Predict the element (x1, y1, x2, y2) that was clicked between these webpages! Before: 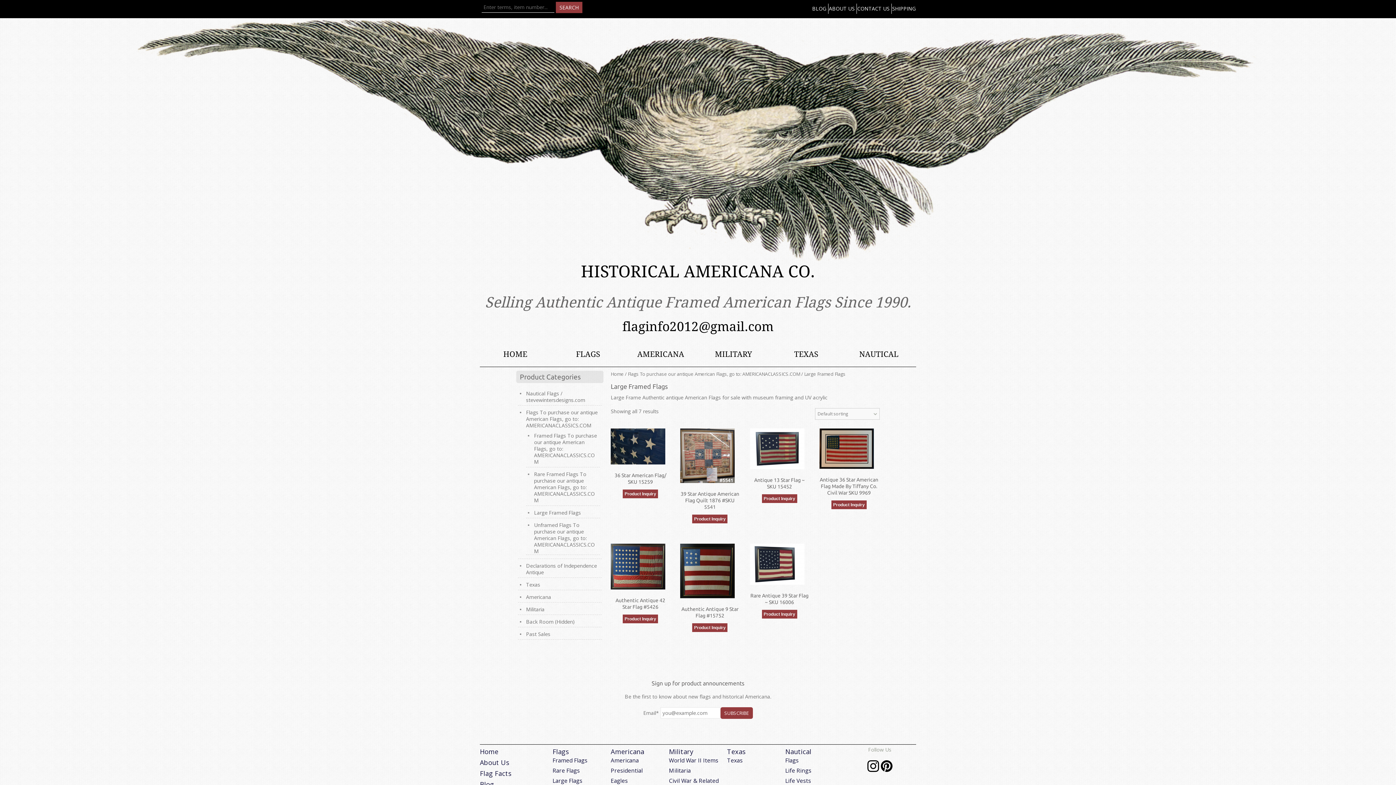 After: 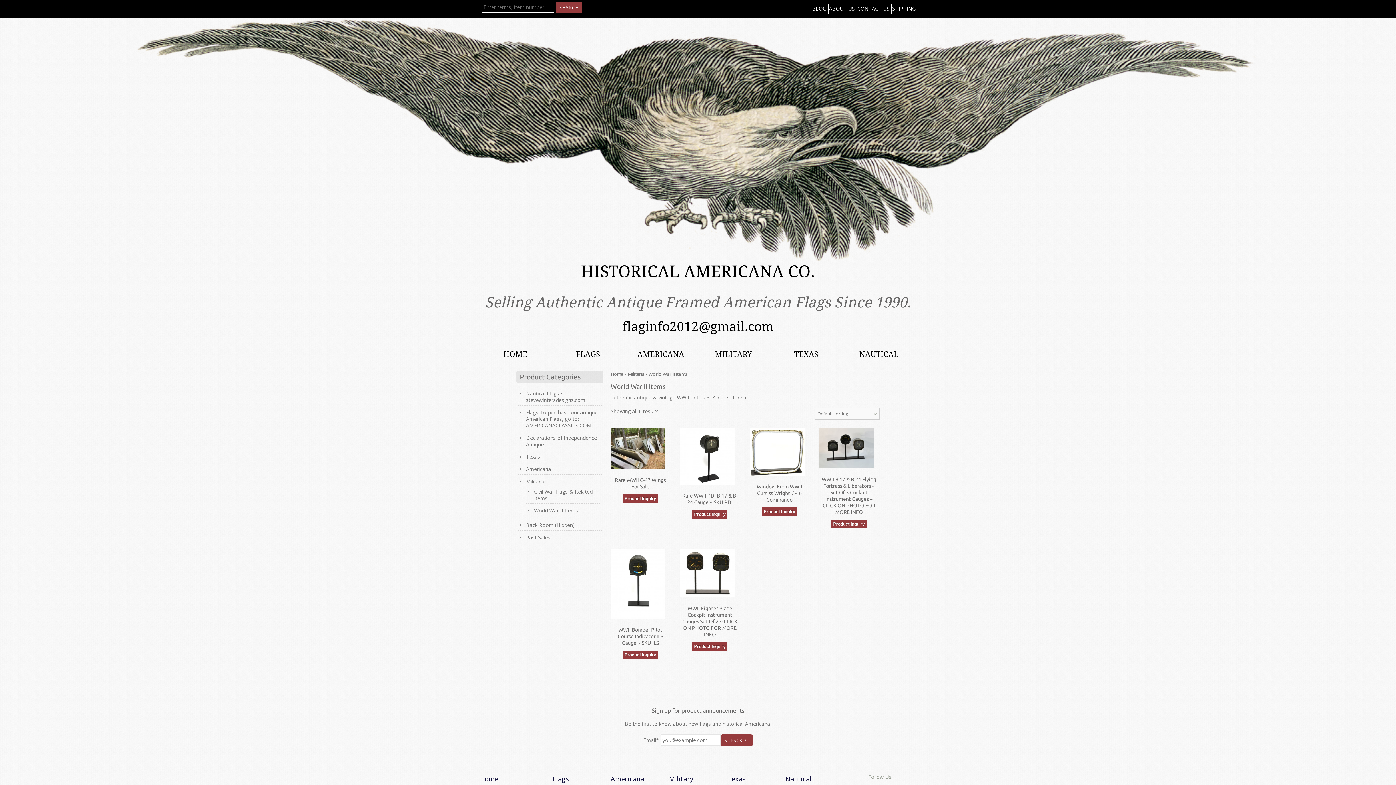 Action: label: MILITARY bbox: (698, 349, 769, 359)